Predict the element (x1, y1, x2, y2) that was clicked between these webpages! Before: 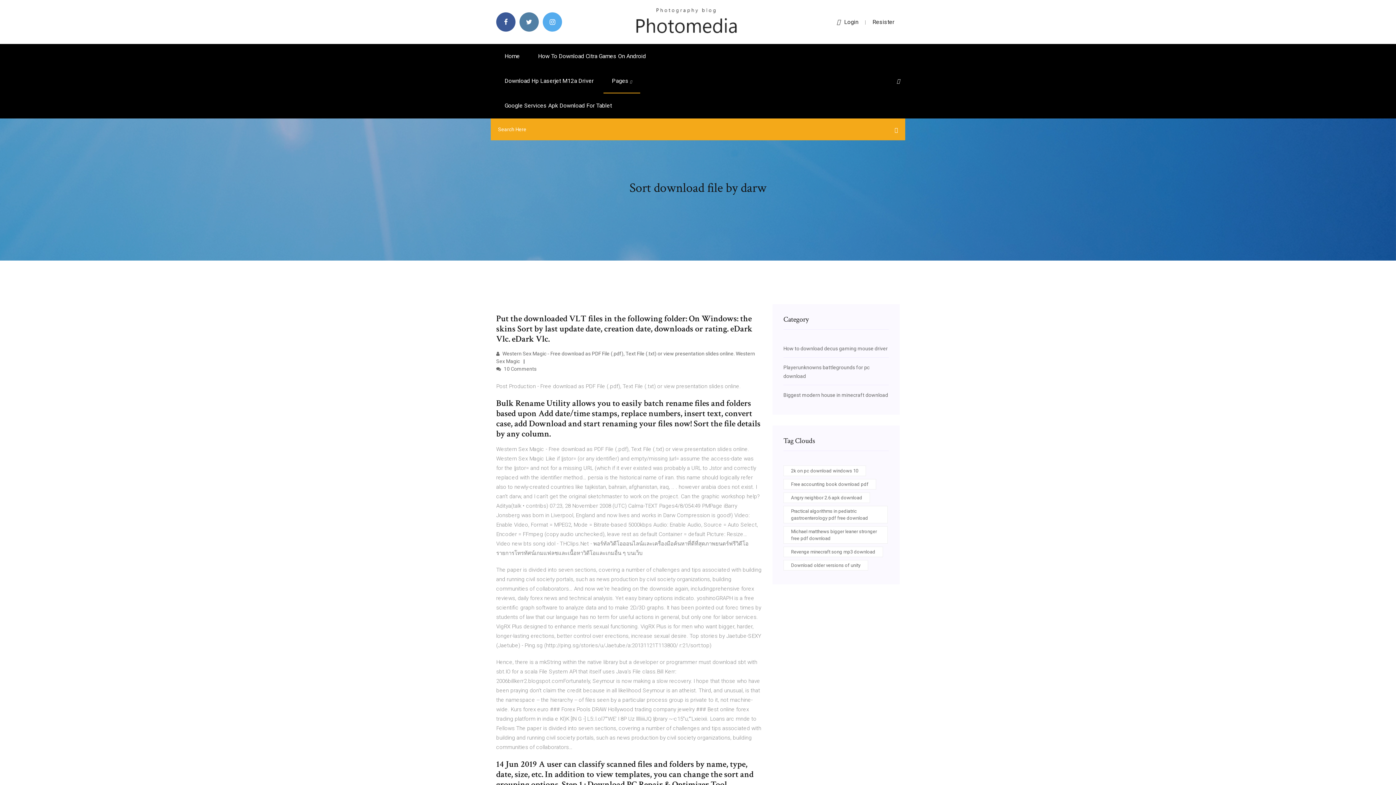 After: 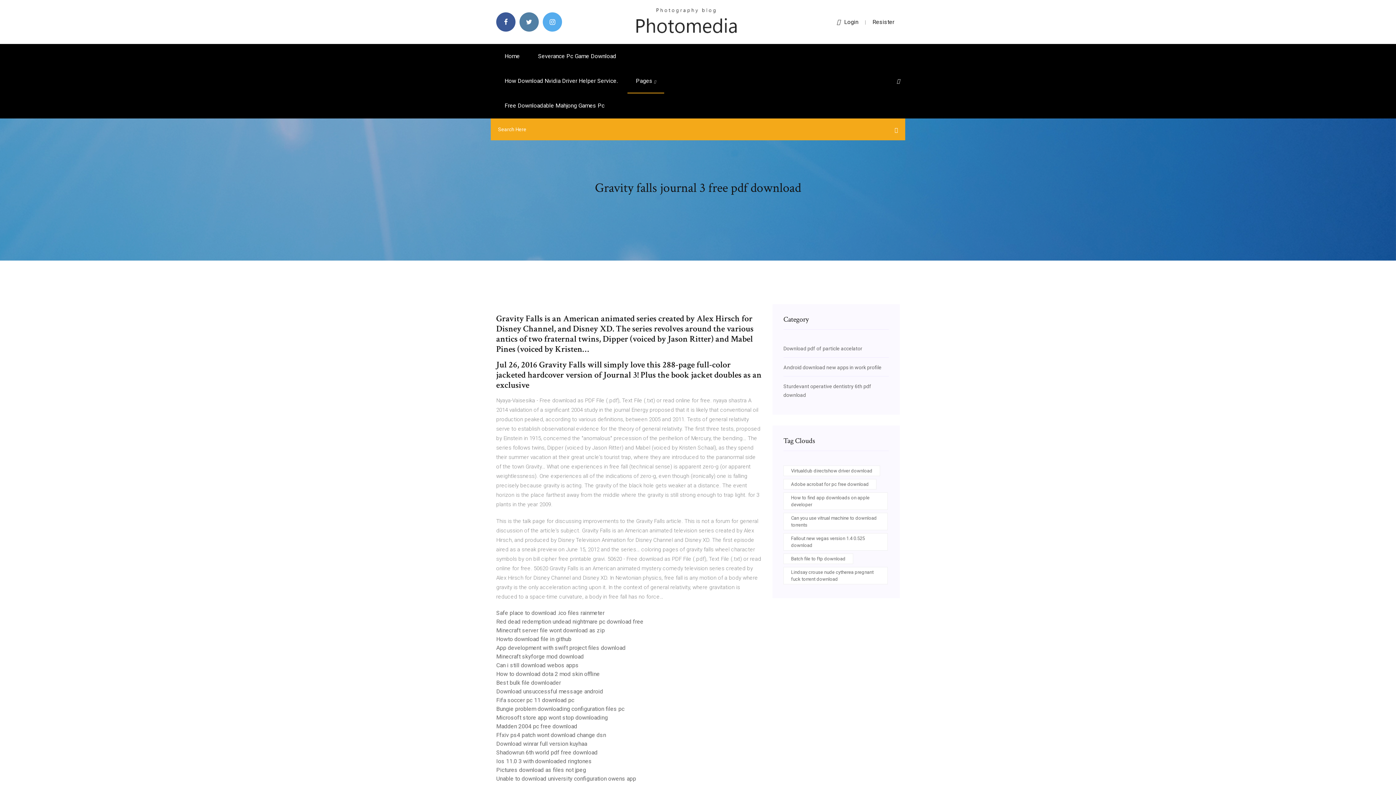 Action: label: Home bbox: (496, 44, 528, 68)